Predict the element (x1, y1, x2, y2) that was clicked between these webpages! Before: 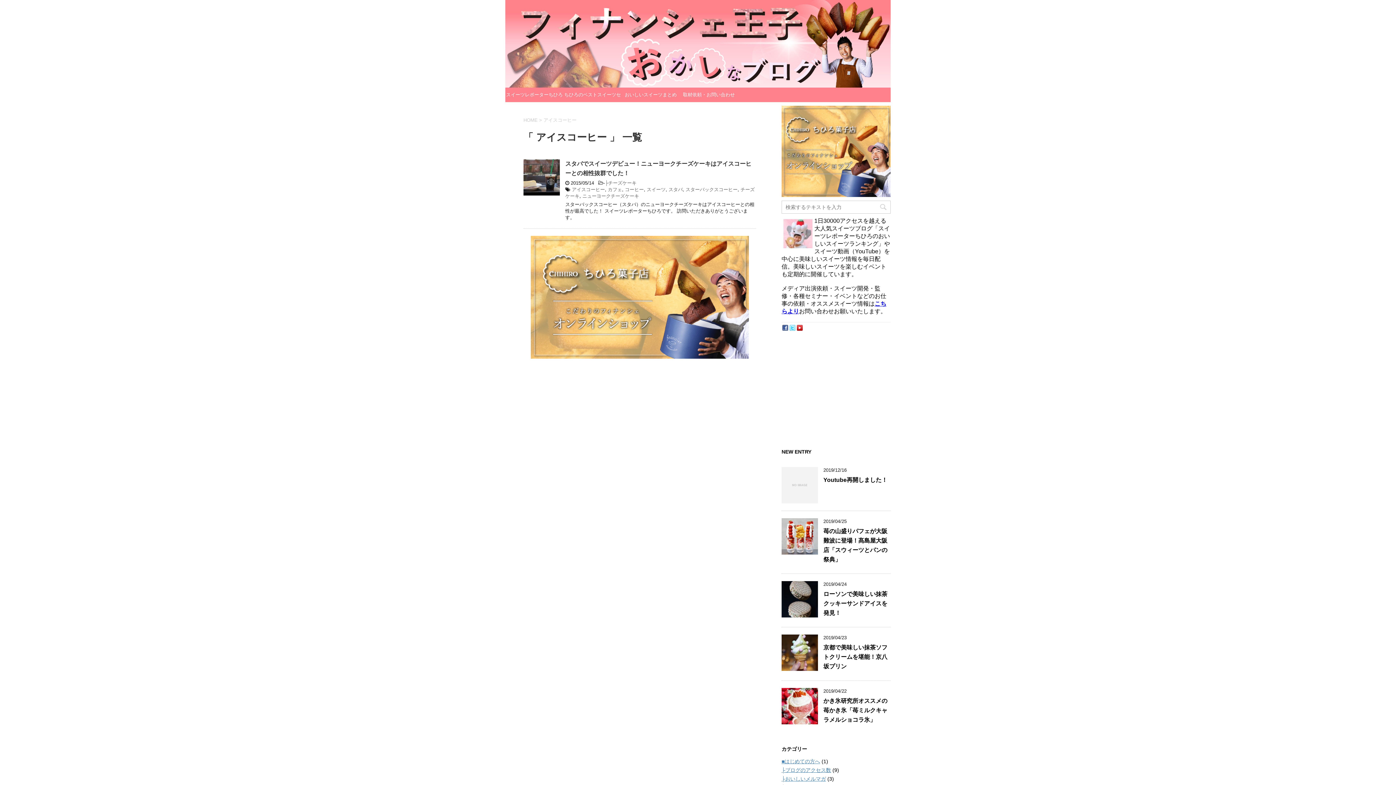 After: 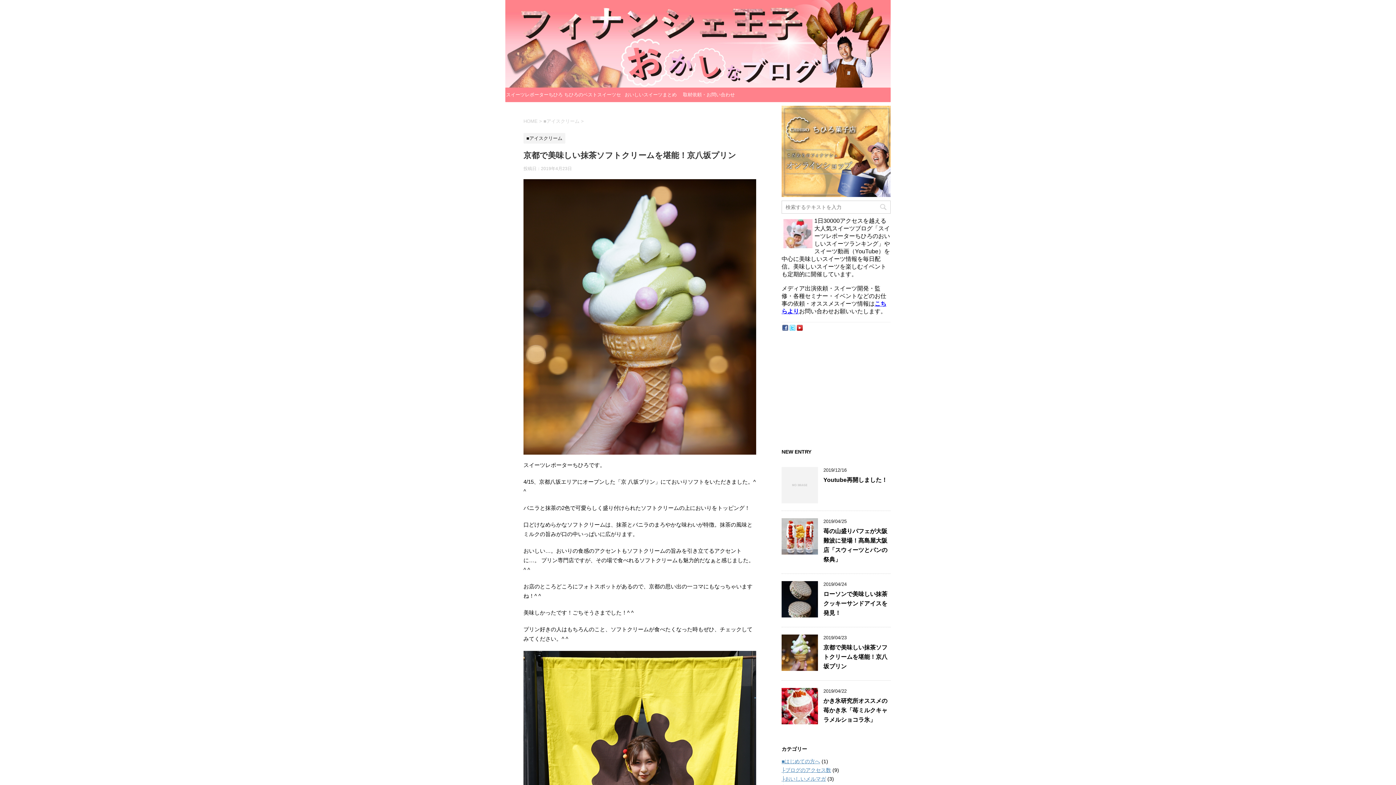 Action: bbox: (781, 664, 818, 670)